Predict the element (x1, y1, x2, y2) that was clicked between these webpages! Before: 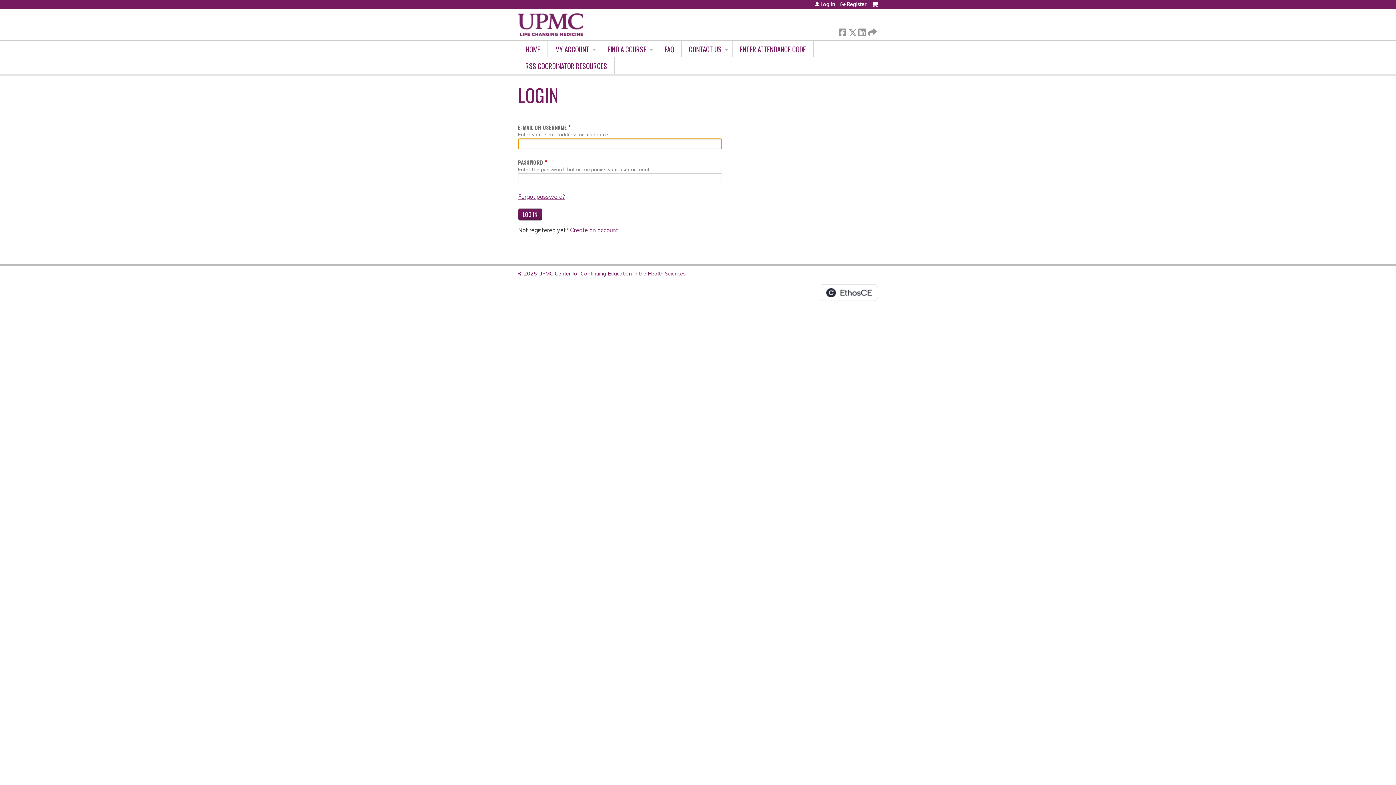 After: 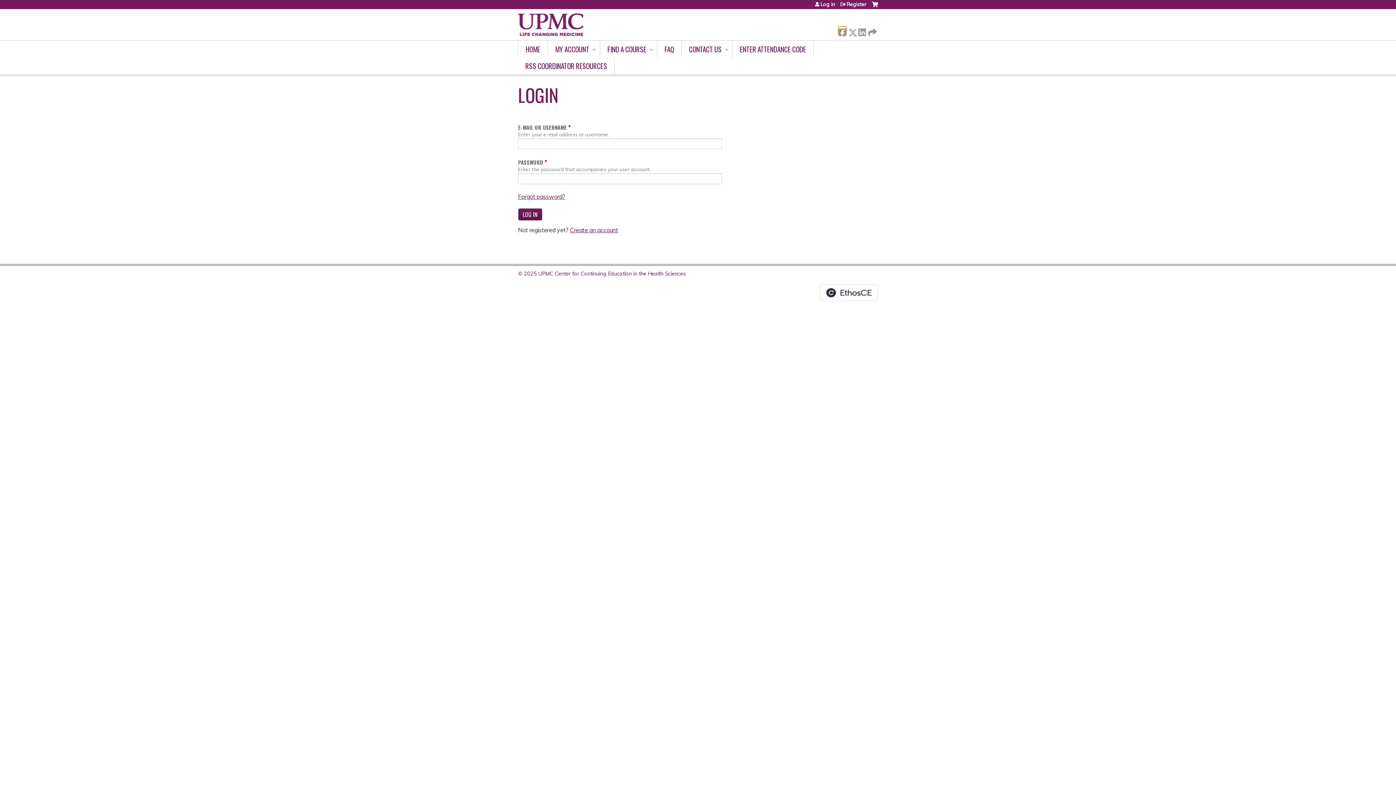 Action: bbox: (838, 26, 846, 34) label:  Facebook